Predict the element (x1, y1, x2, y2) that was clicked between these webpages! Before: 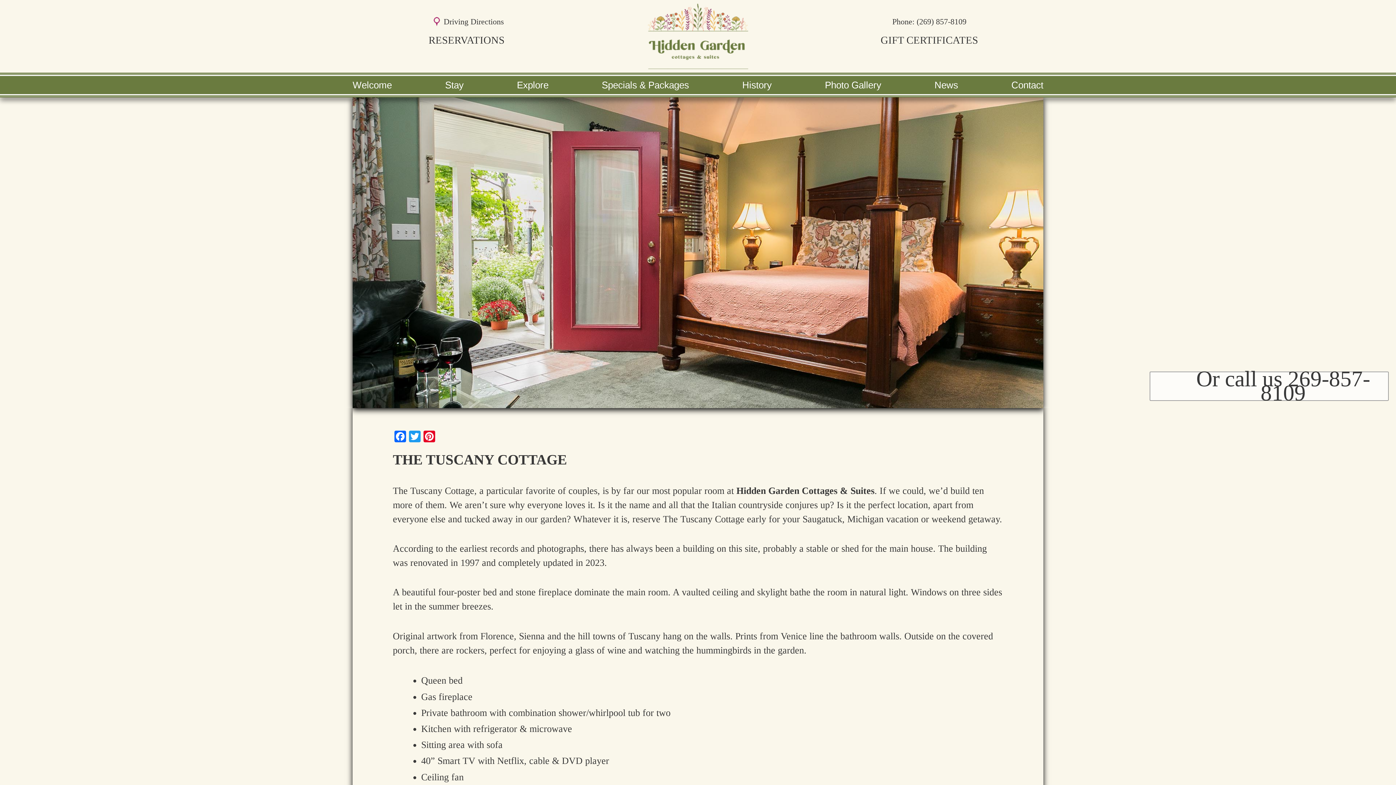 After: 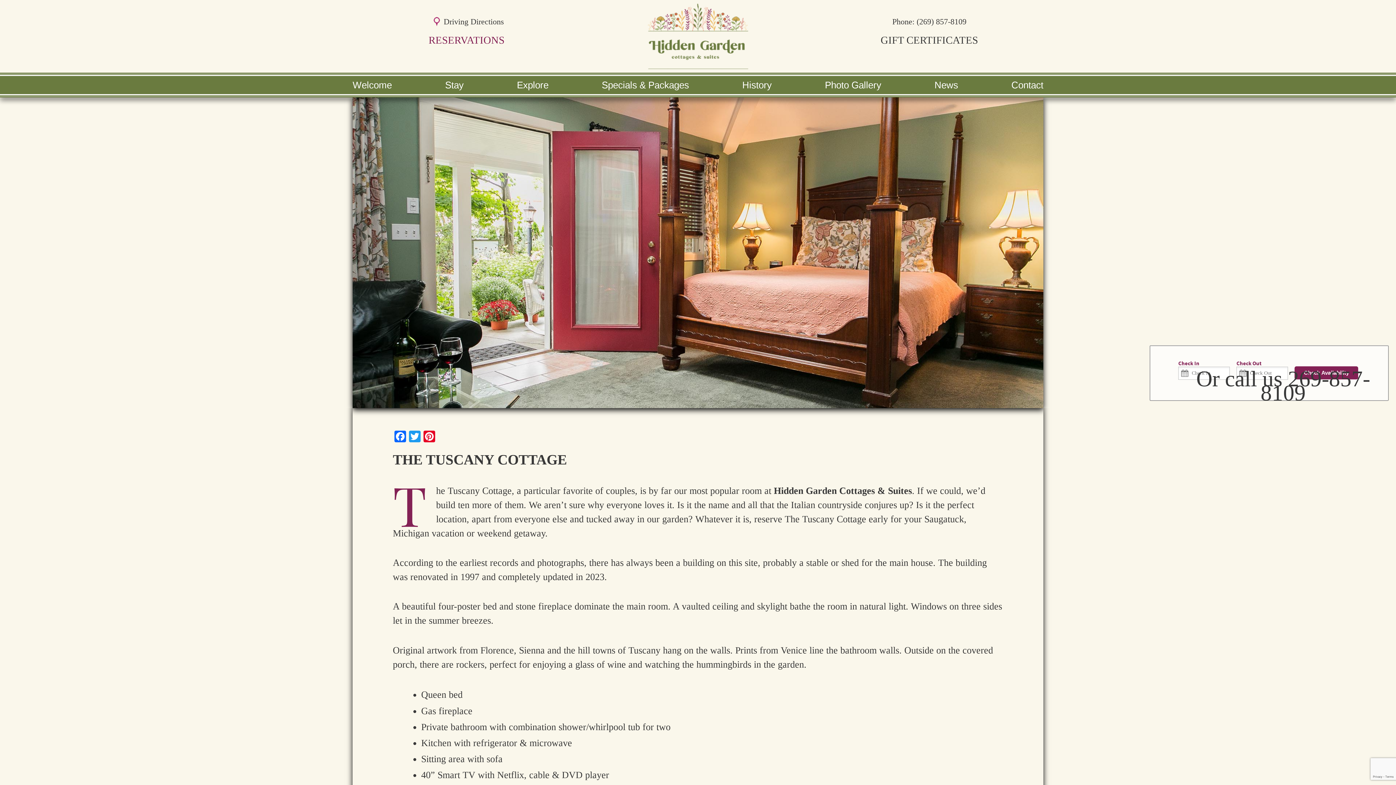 Action: bbox: (428, 34, 504, 45) label: RESERVATIONS